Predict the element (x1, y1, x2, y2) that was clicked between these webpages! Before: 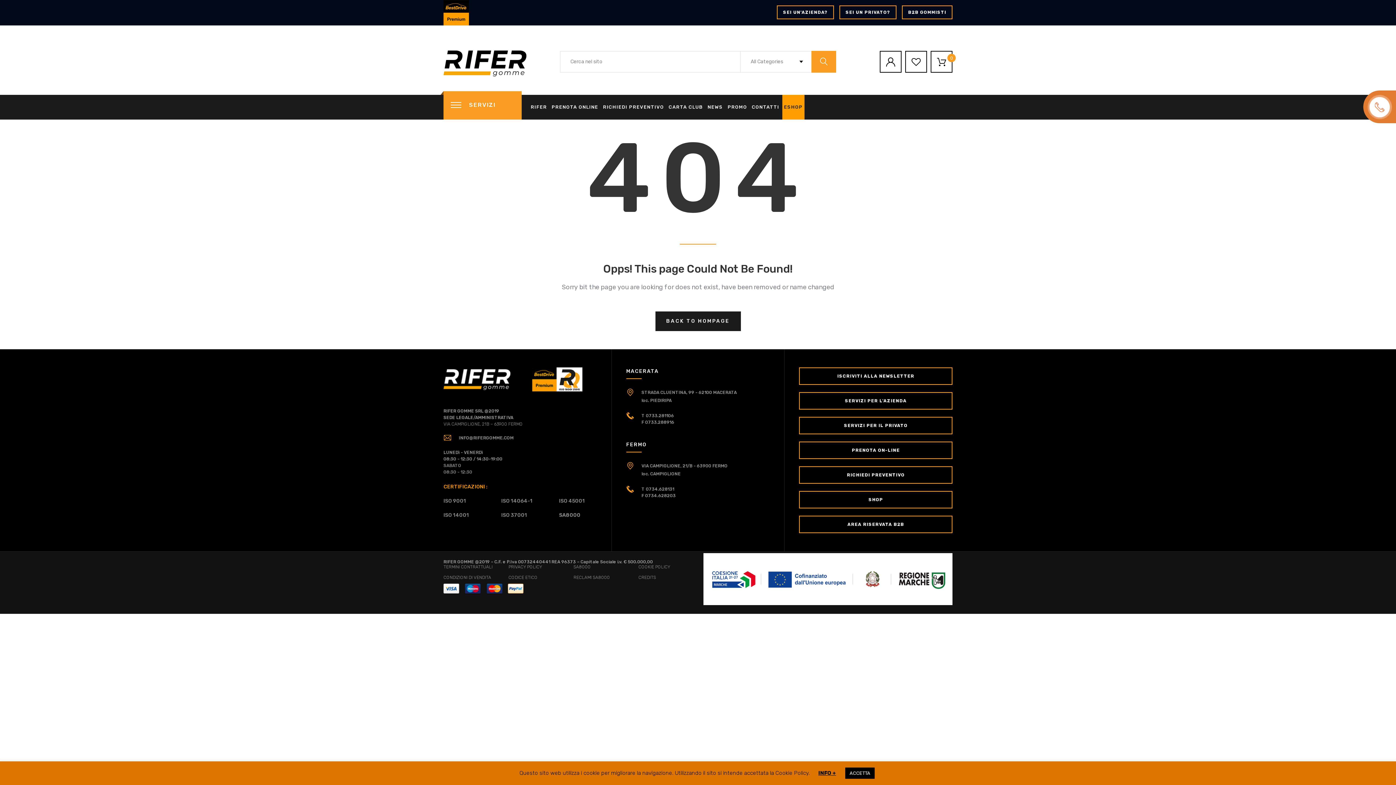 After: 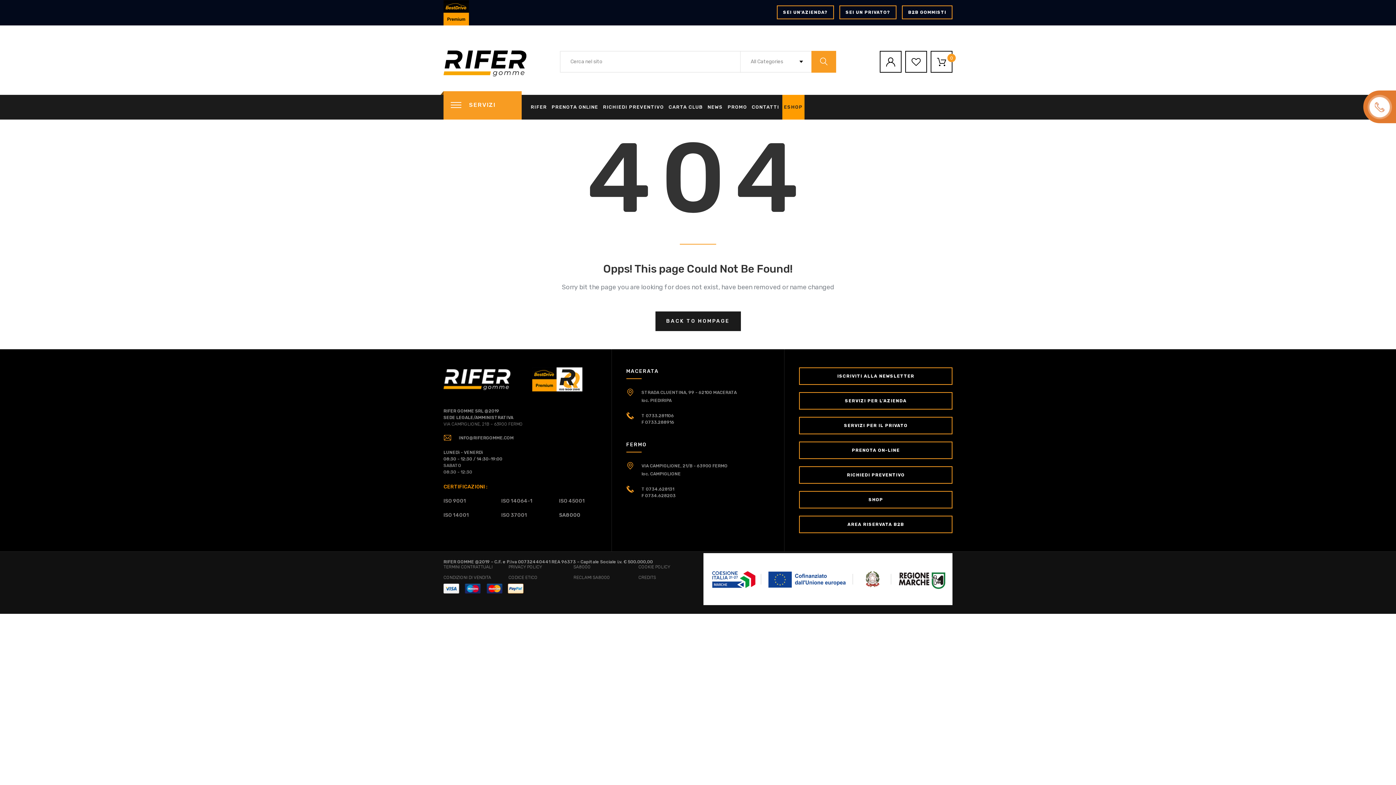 Action: bbox: (845, 768, 874, 779) label: ACCETTA